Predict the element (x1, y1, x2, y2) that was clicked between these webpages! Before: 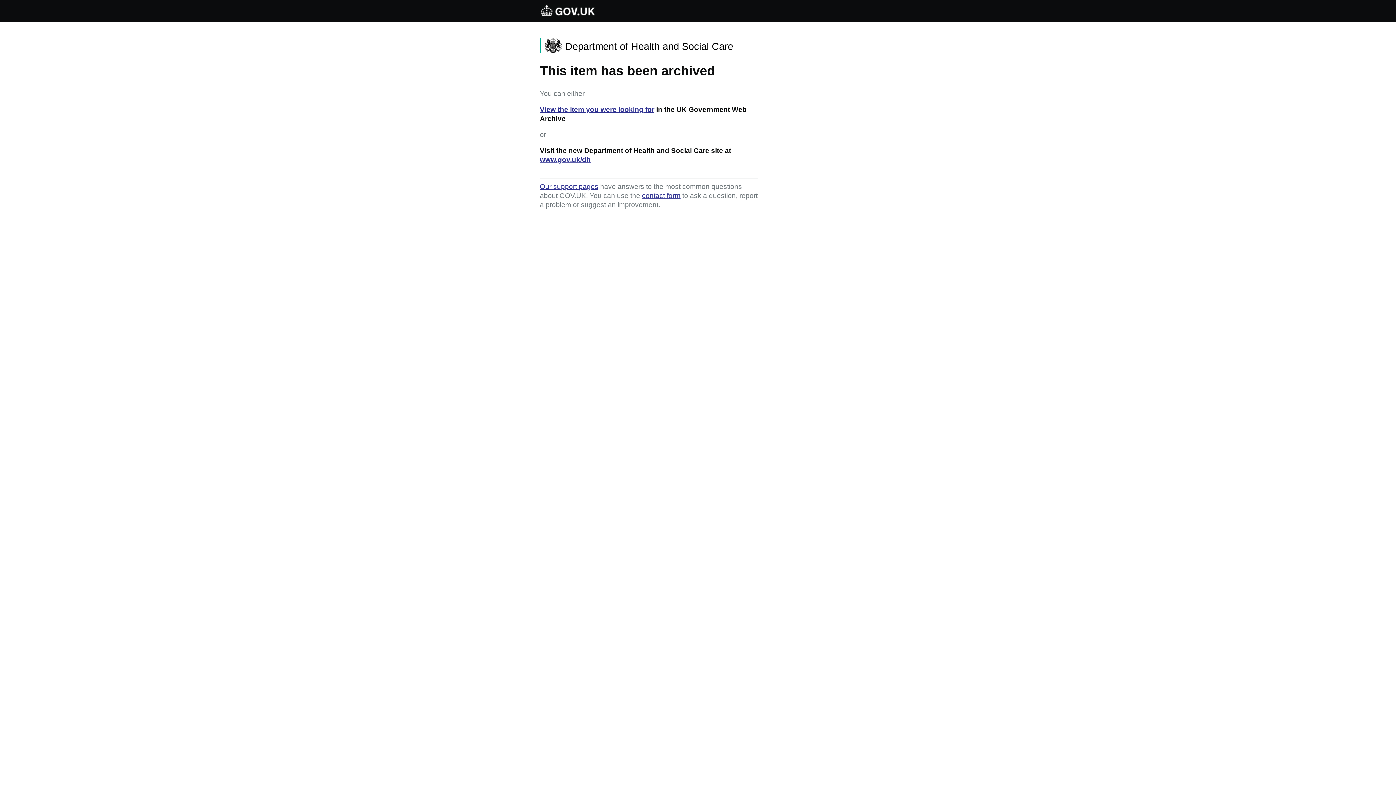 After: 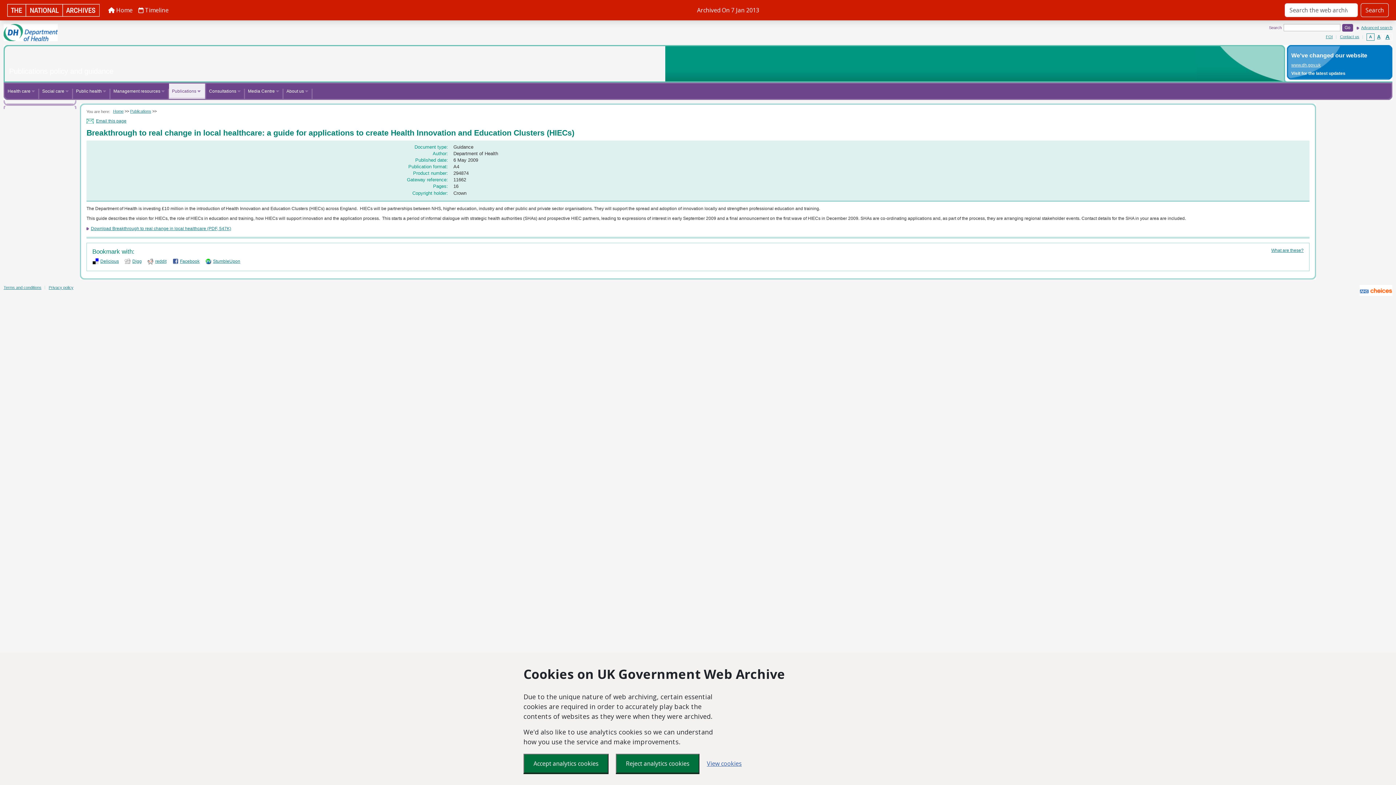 Action: label: This item has been archived bbox: (540, 63, 715, 78)